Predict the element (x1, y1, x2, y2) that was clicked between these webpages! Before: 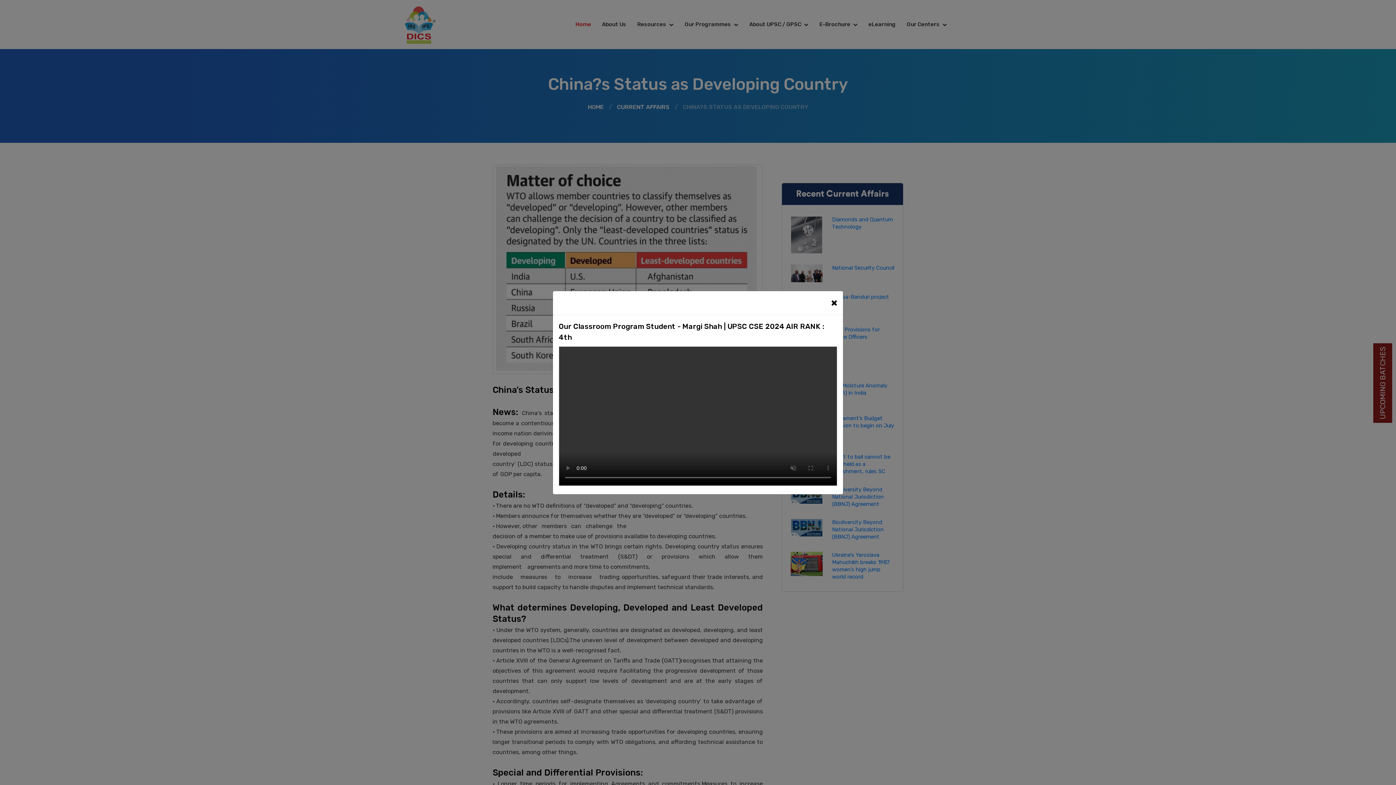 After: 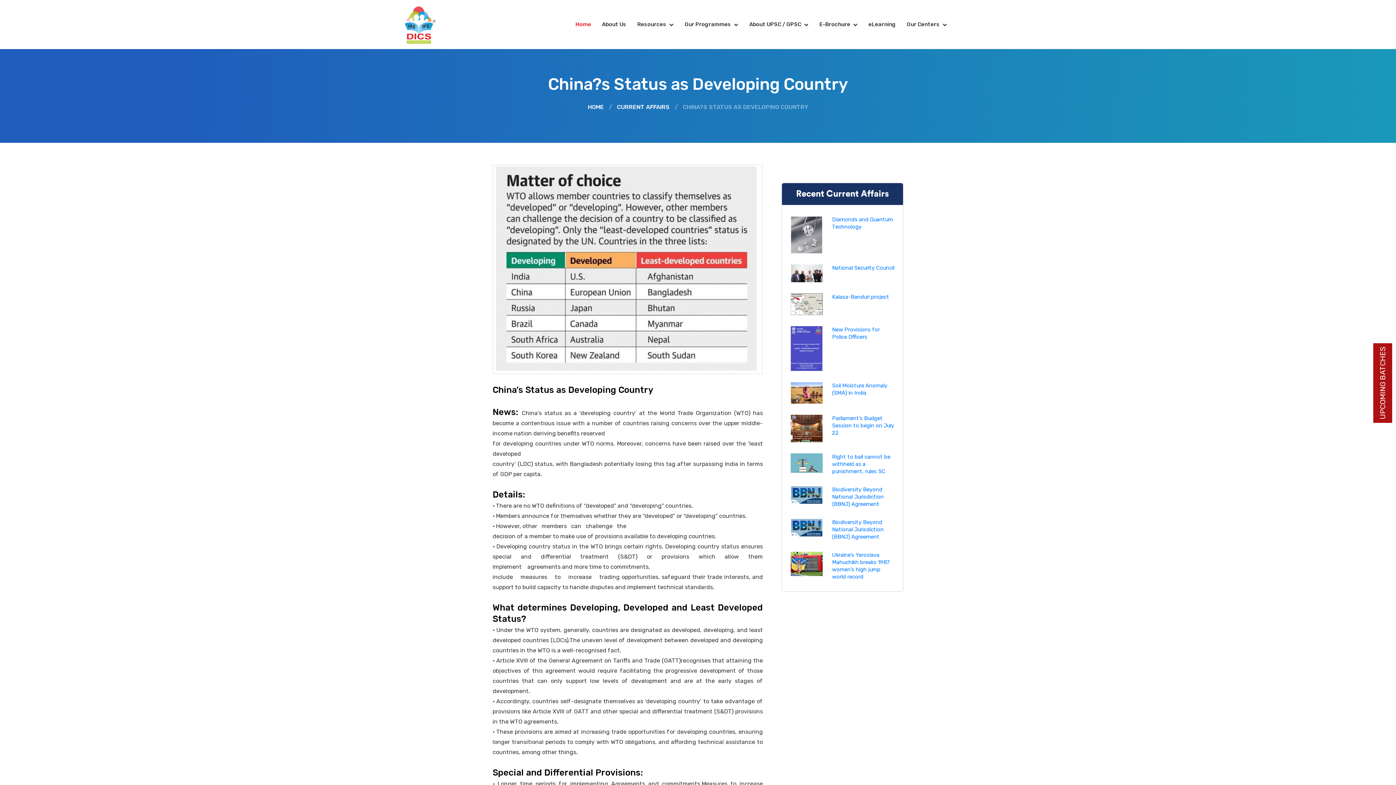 Action: bbox: (831, 296, 837, 308) label: Close